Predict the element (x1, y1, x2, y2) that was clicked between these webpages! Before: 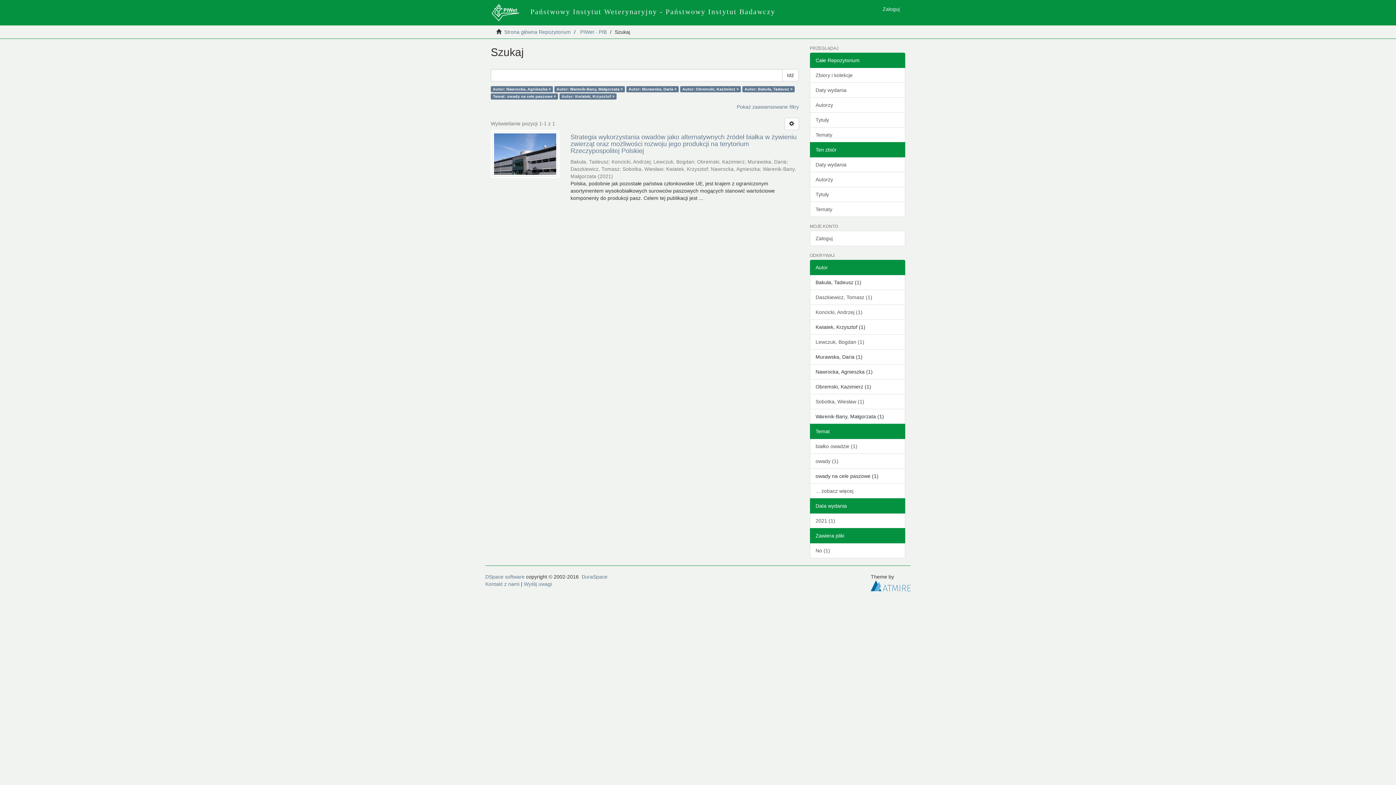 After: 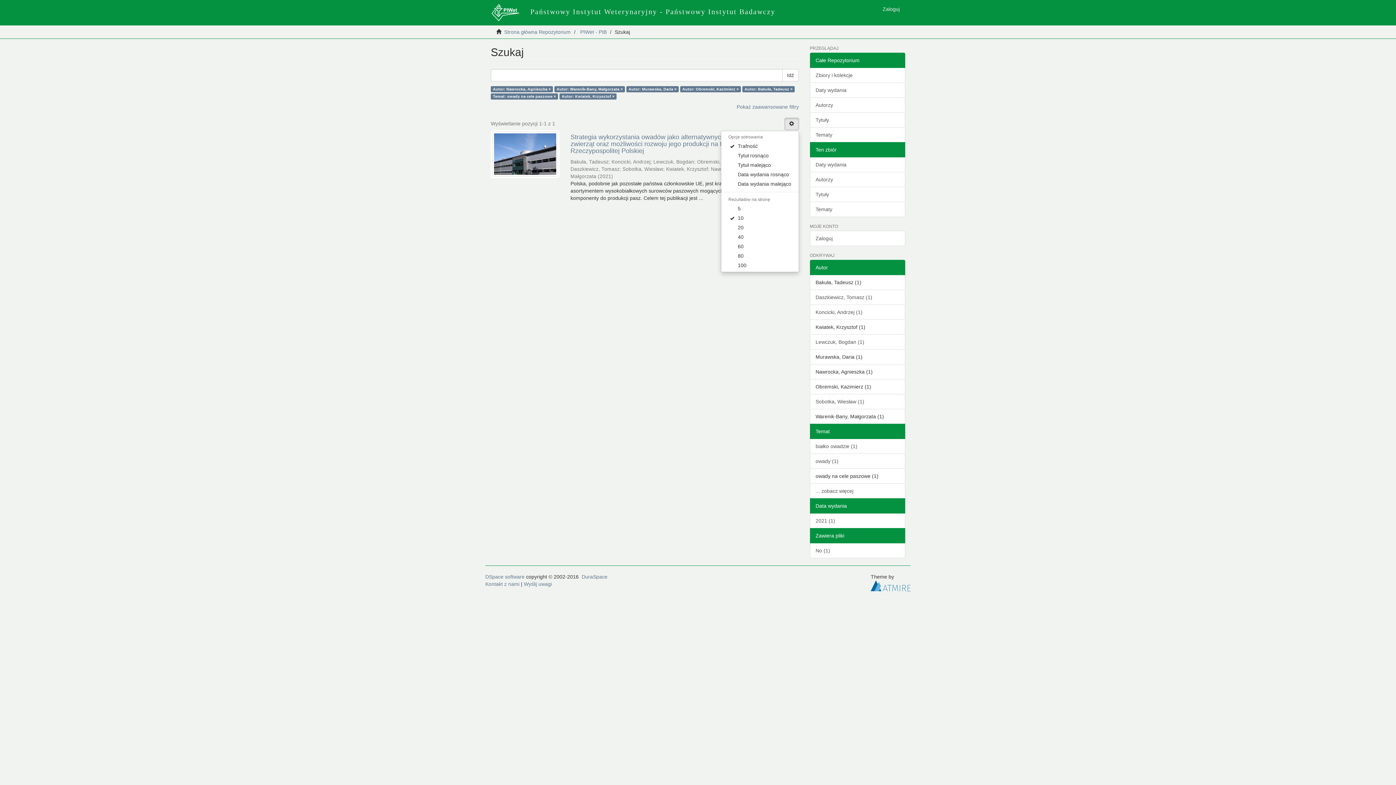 Action: bbox: (784, 117, 799, 130)